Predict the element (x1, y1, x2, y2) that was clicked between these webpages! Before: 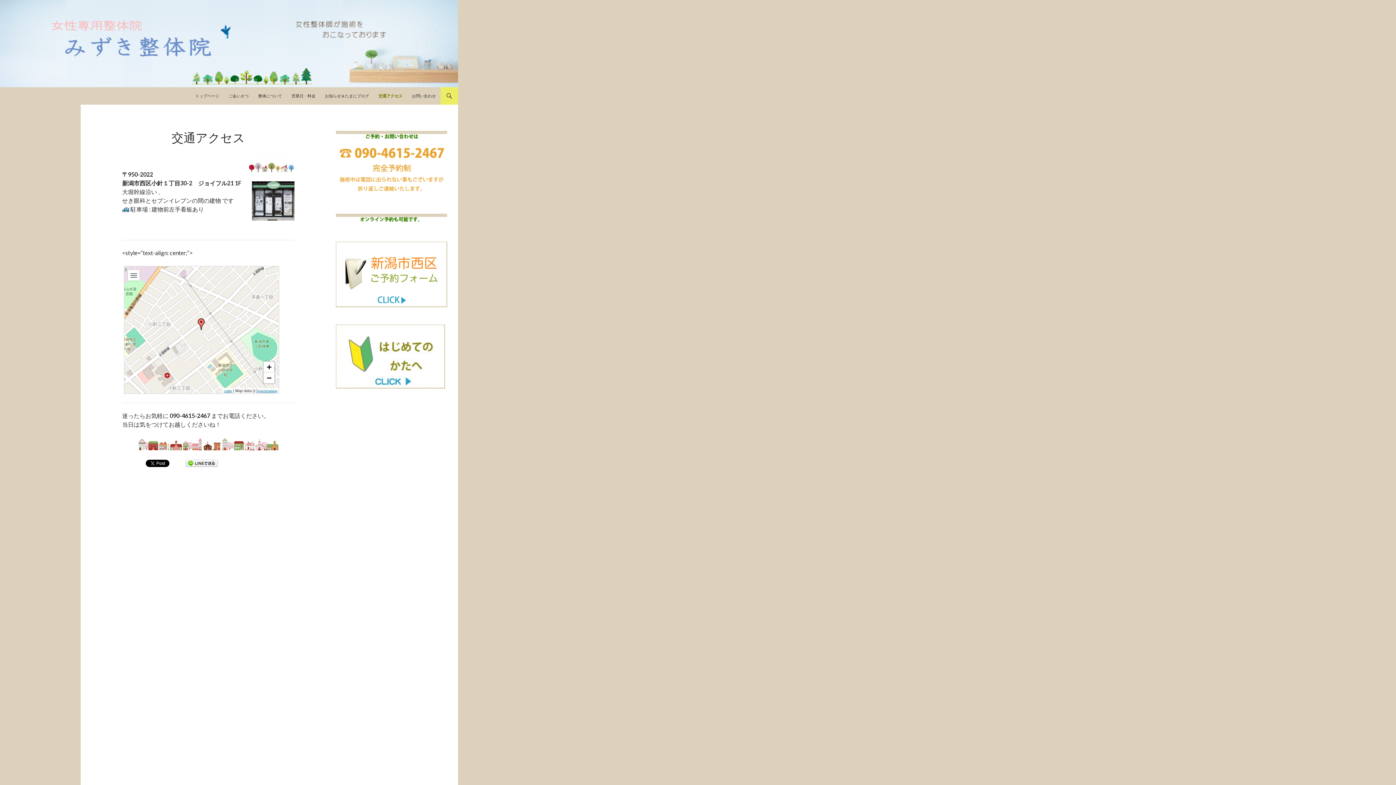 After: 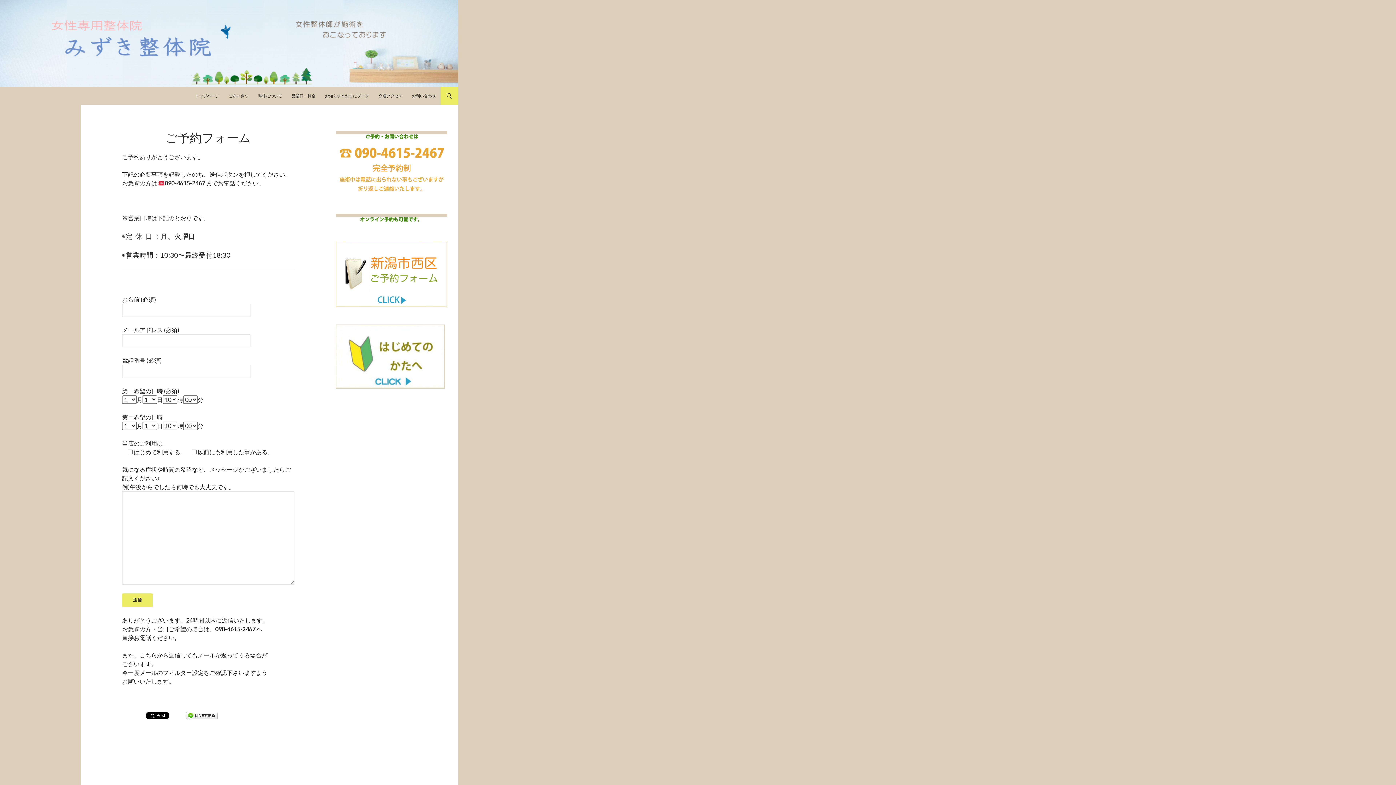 Action: bbox: (336, 270, 447, 276)